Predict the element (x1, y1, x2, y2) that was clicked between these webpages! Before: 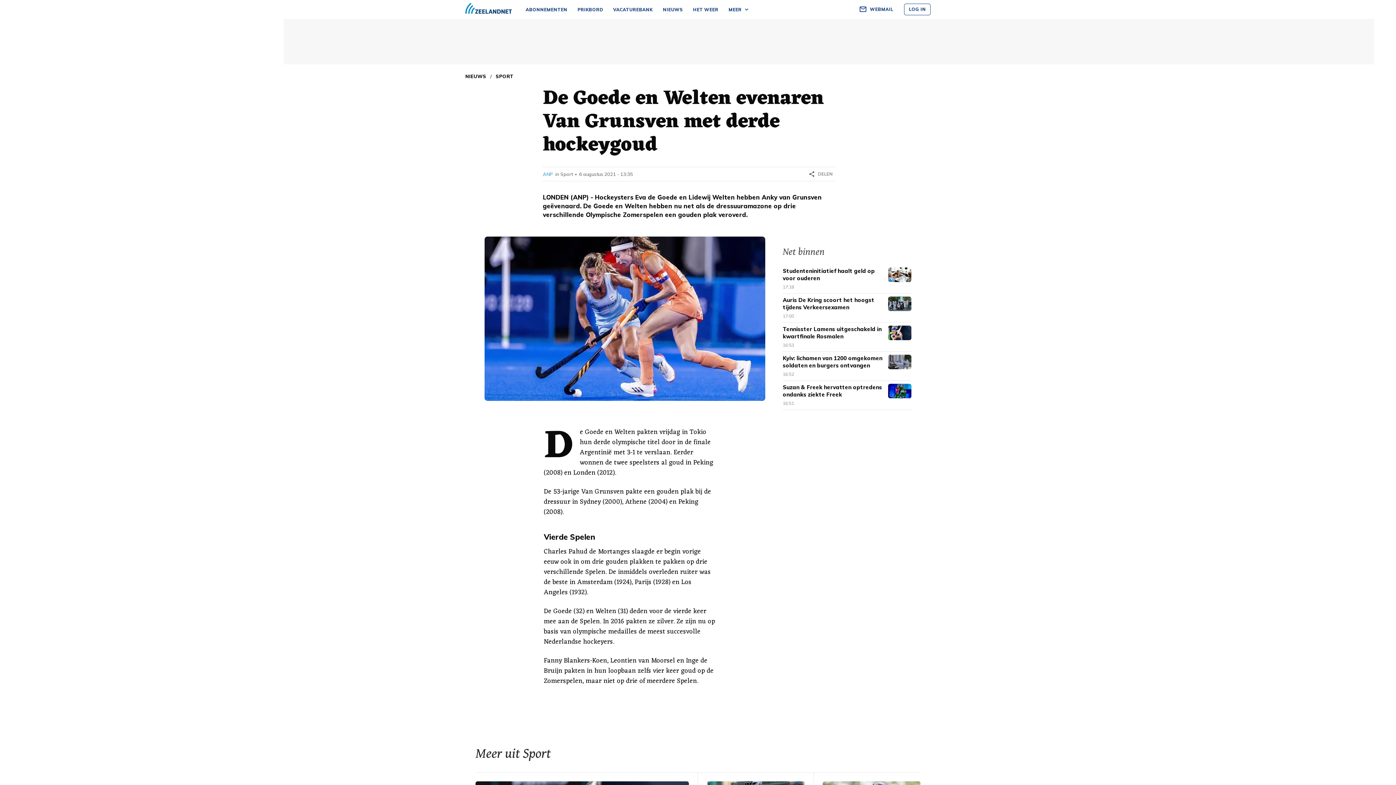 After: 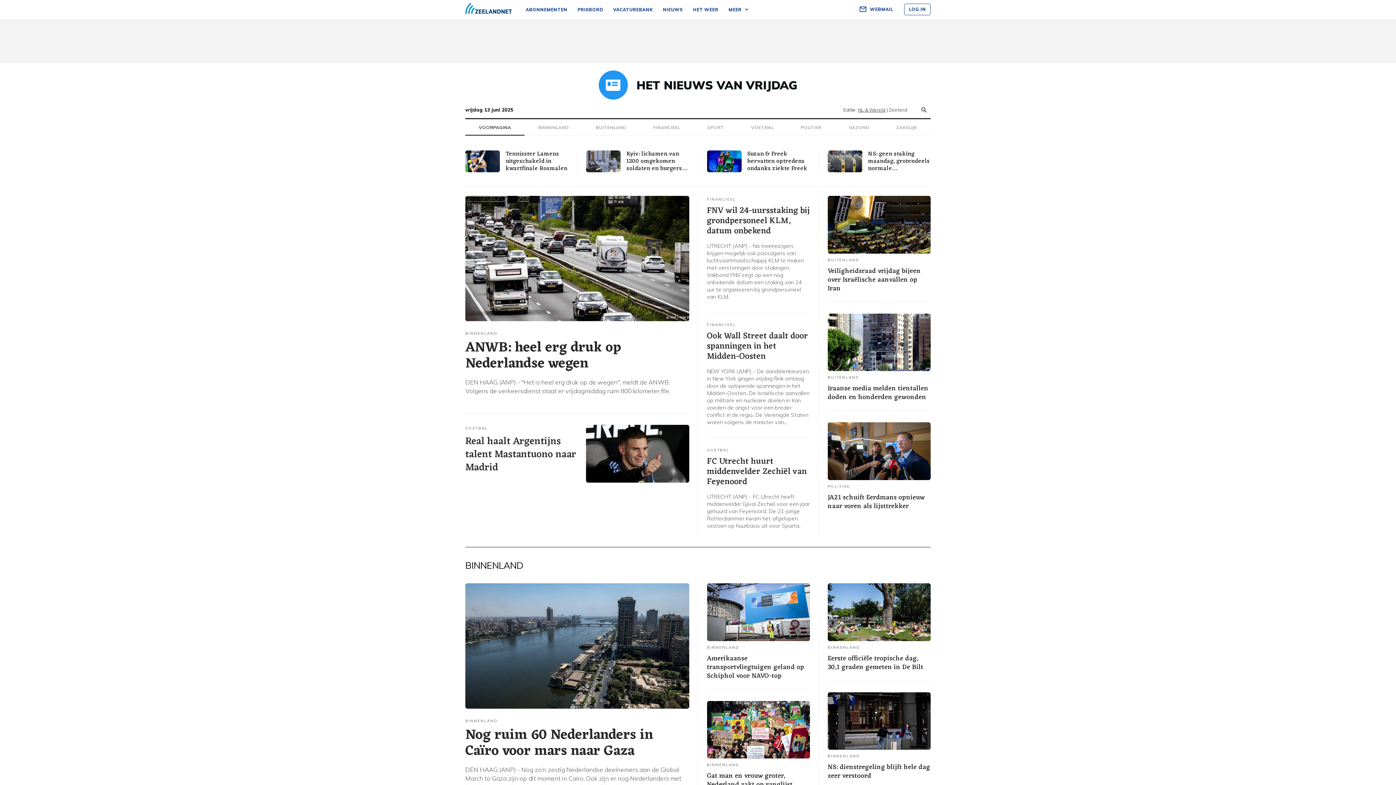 Action: bbox: (465, 73, 486, 79) label: NIEUWS